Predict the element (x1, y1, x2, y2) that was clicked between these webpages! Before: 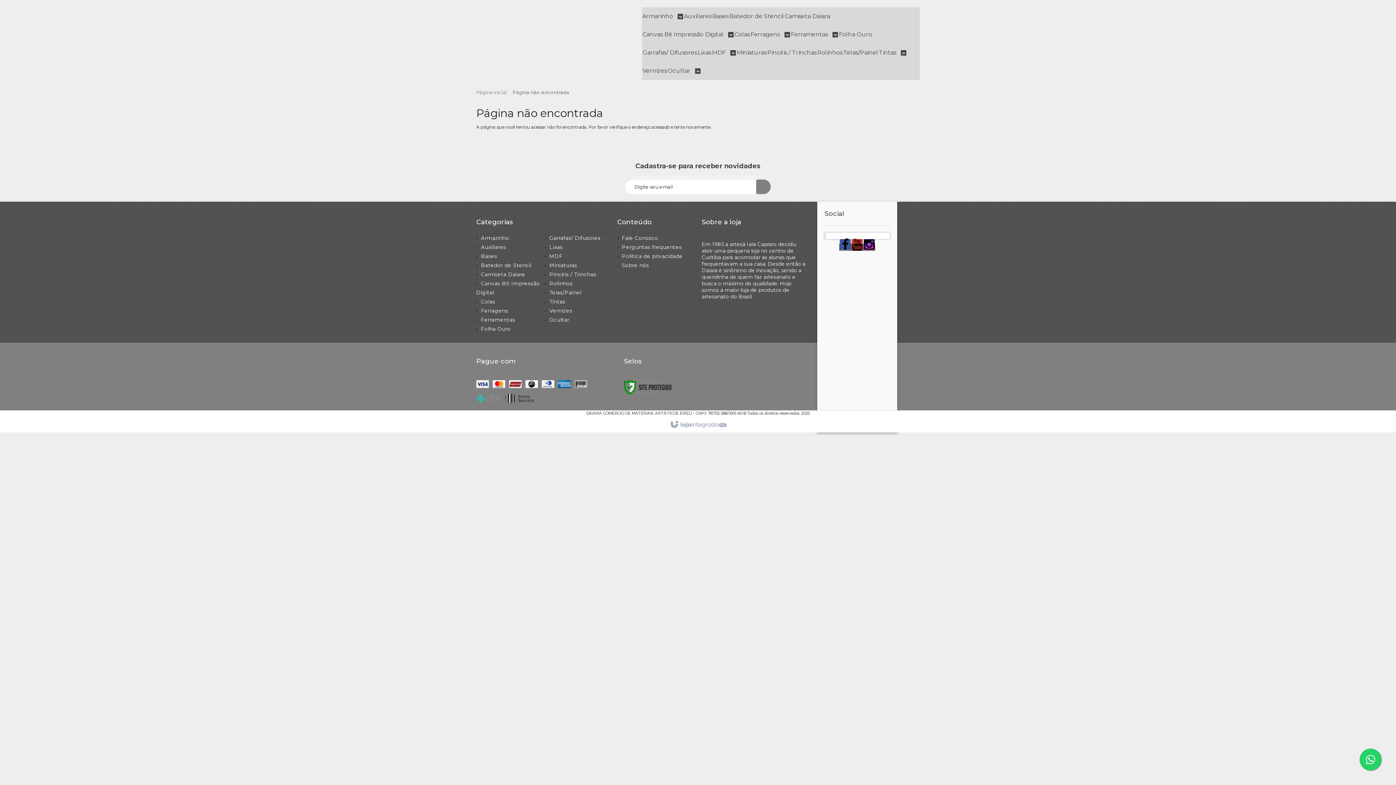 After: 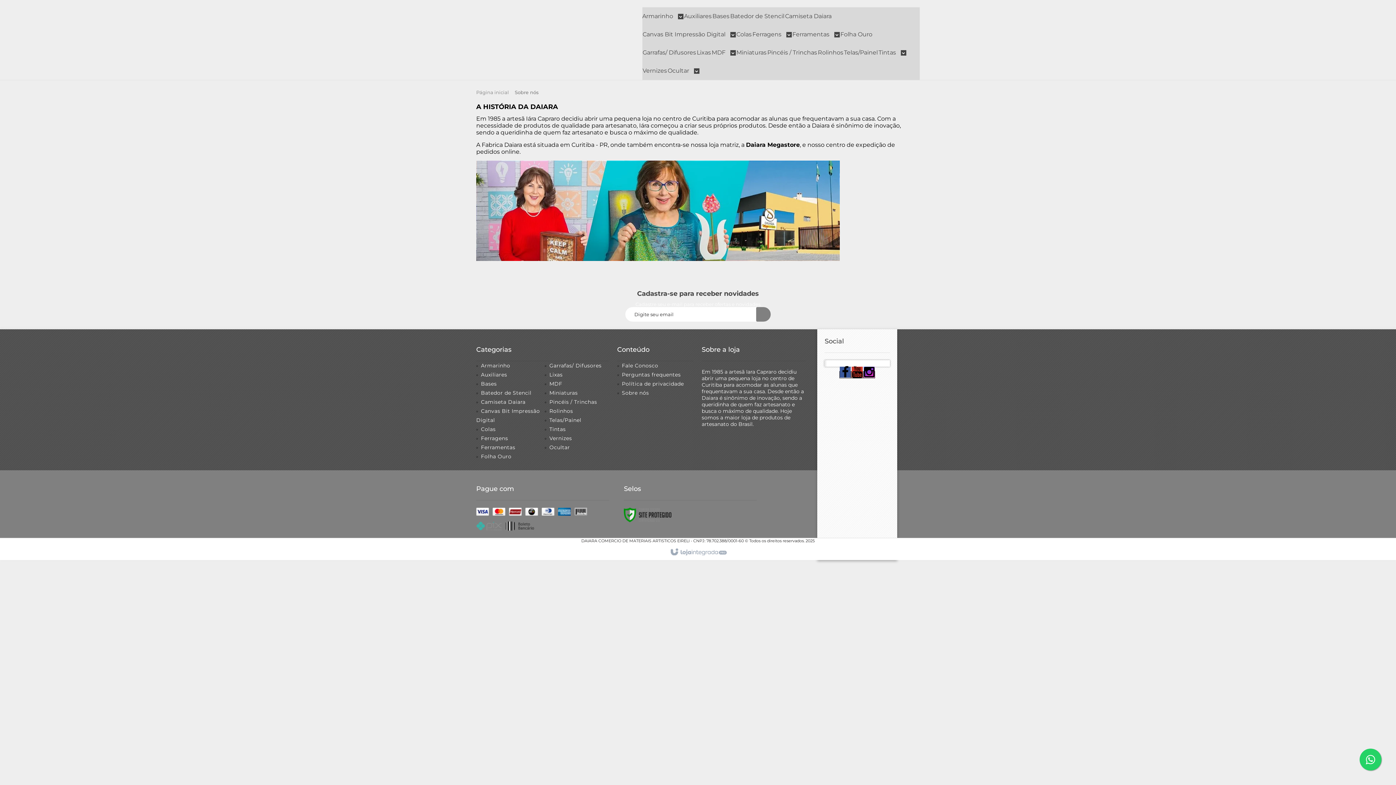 Action: label: Sobre nós bbox: (622, 262, 649, 268)